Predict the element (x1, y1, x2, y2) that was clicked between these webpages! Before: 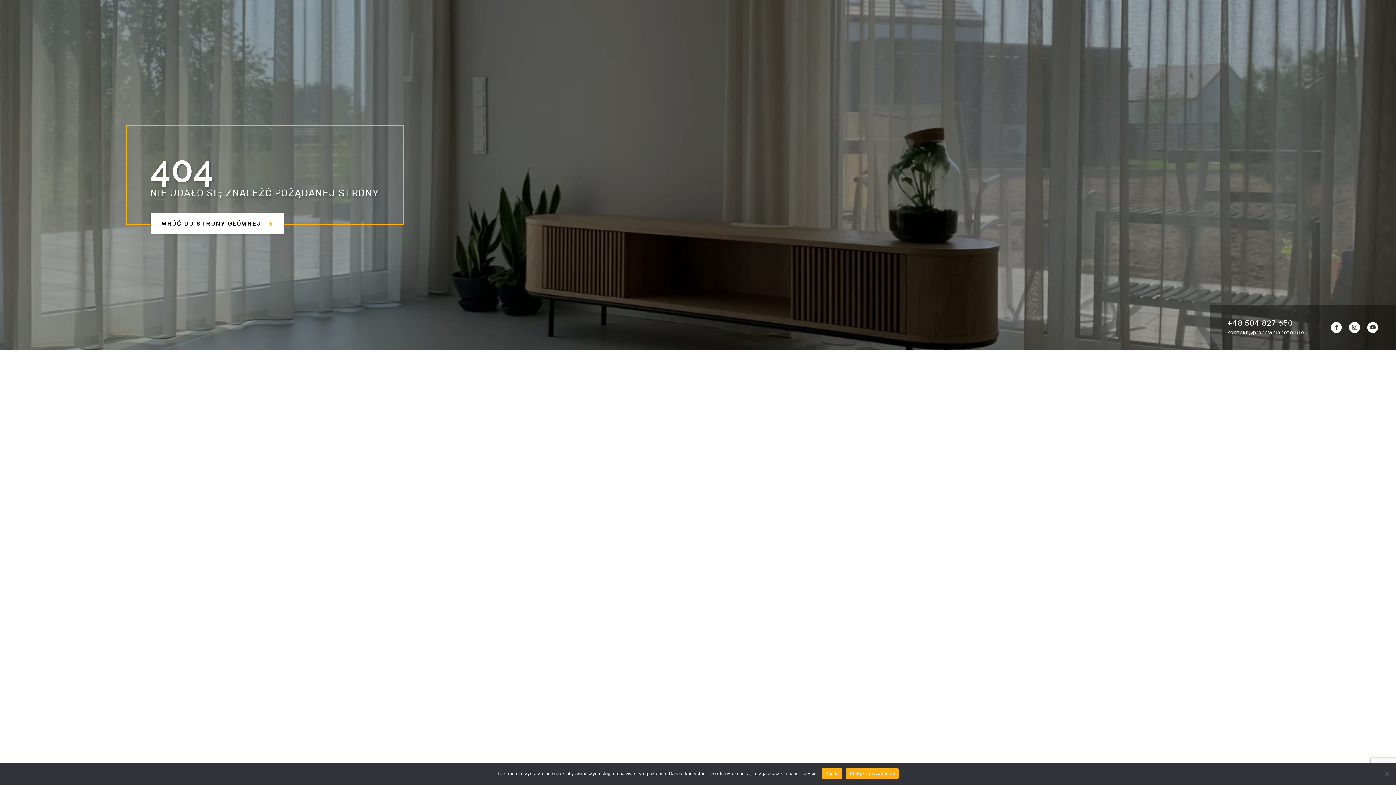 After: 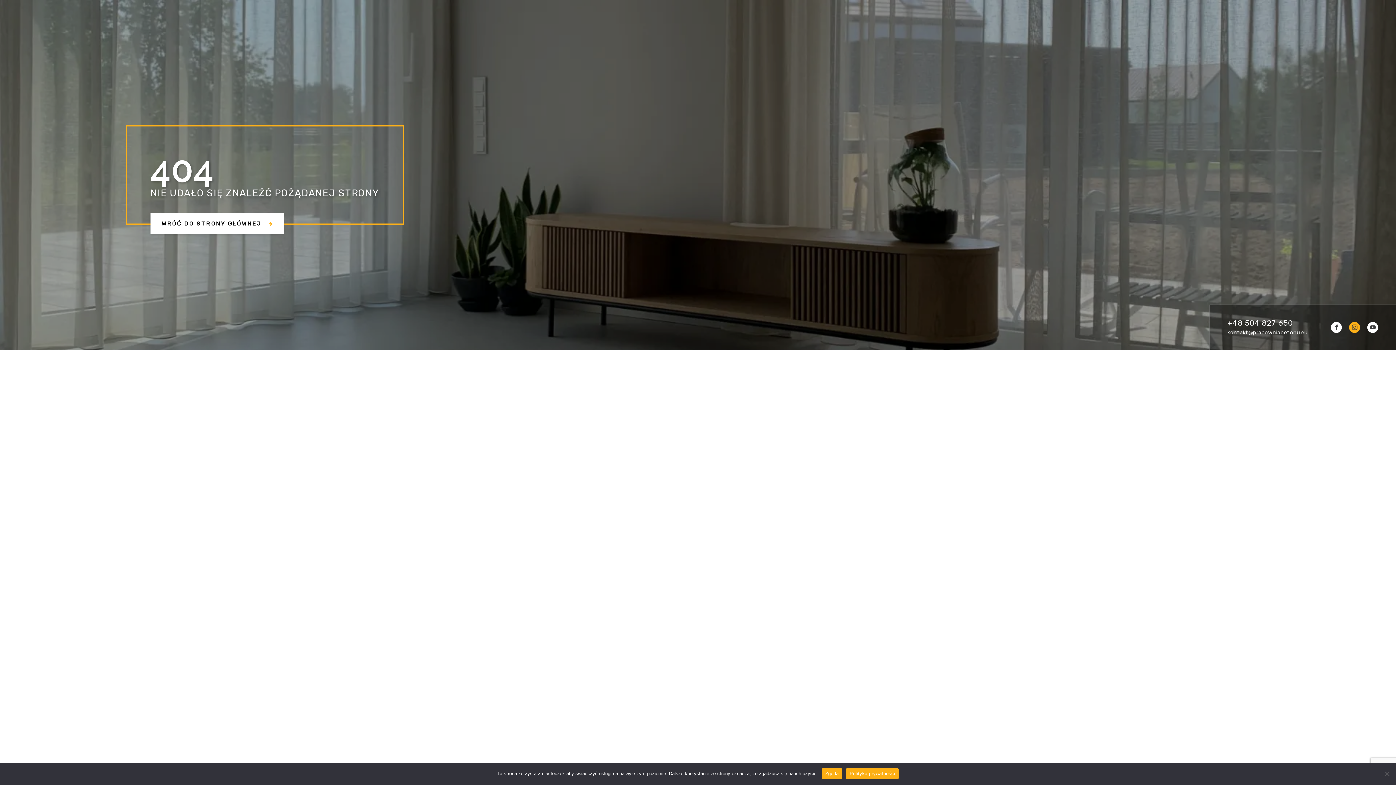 Action: bbox: (1349, 322, 1360, 332)